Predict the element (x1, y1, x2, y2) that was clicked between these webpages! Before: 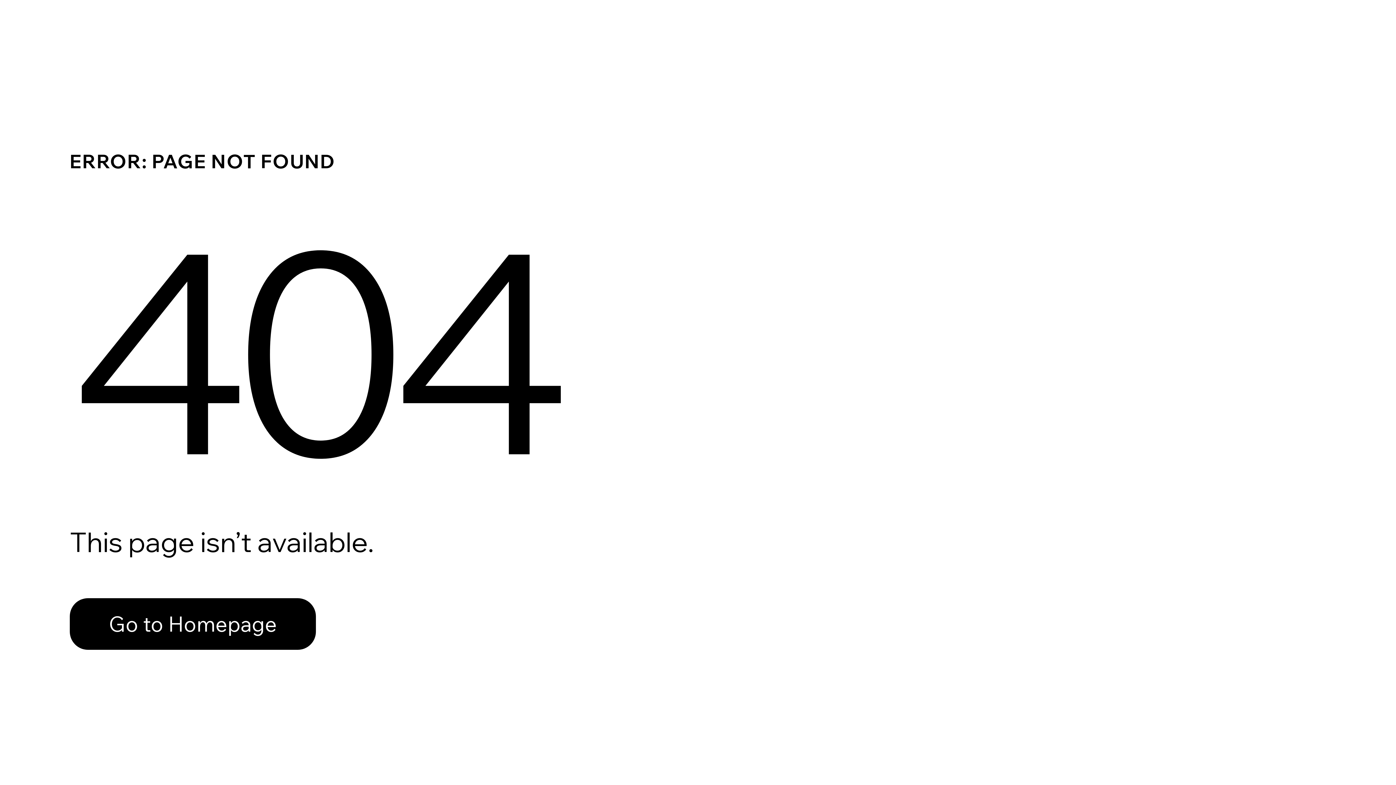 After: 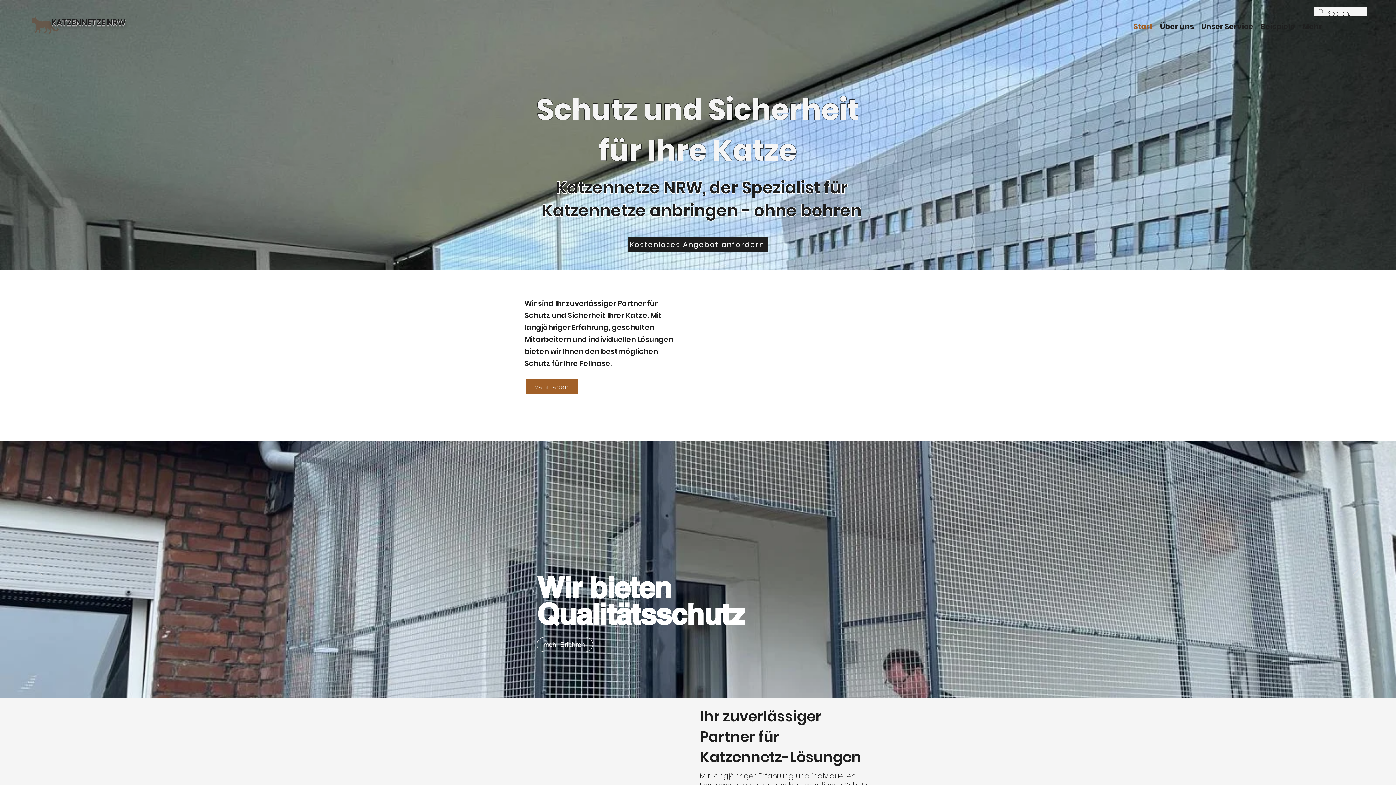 Action: label: Go to Homepage bbox: (69, 598, 316, 650)